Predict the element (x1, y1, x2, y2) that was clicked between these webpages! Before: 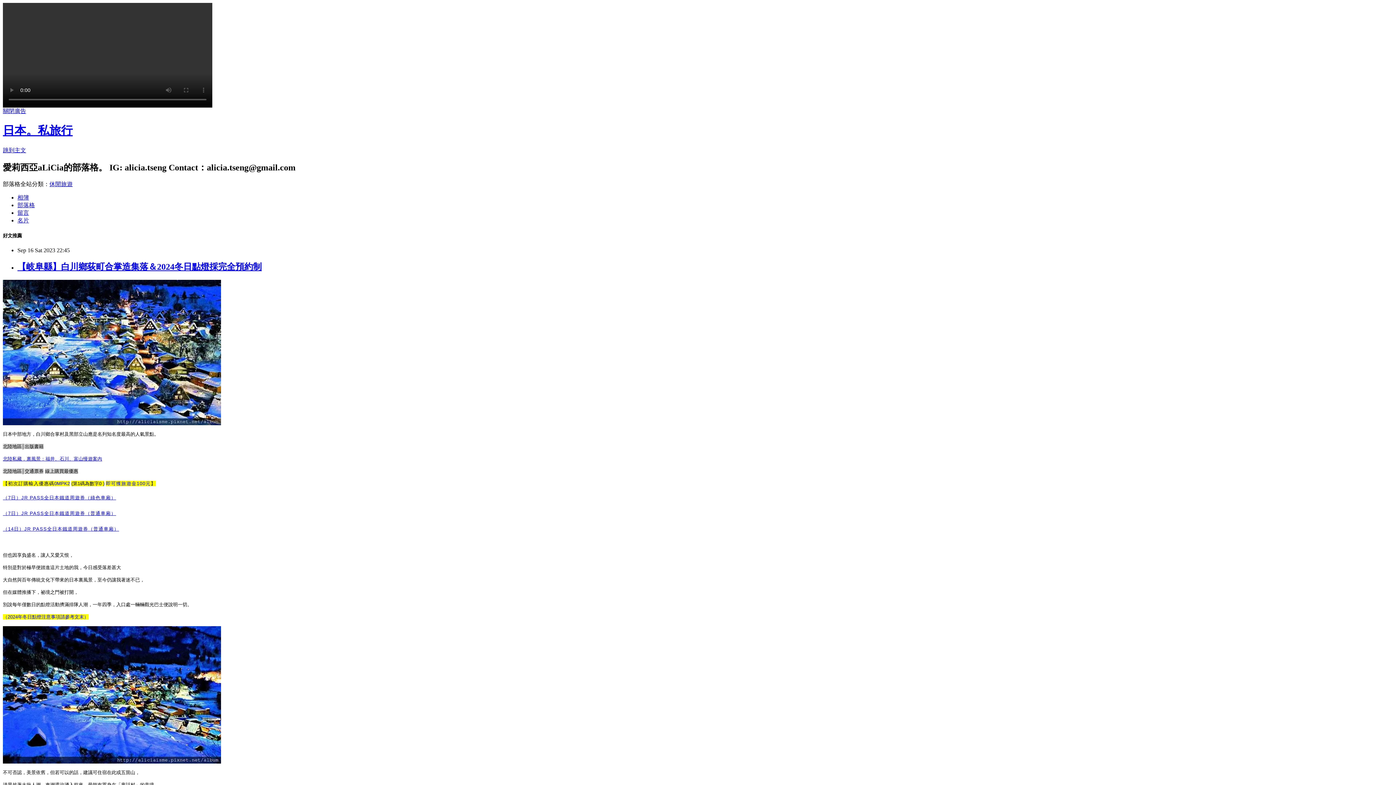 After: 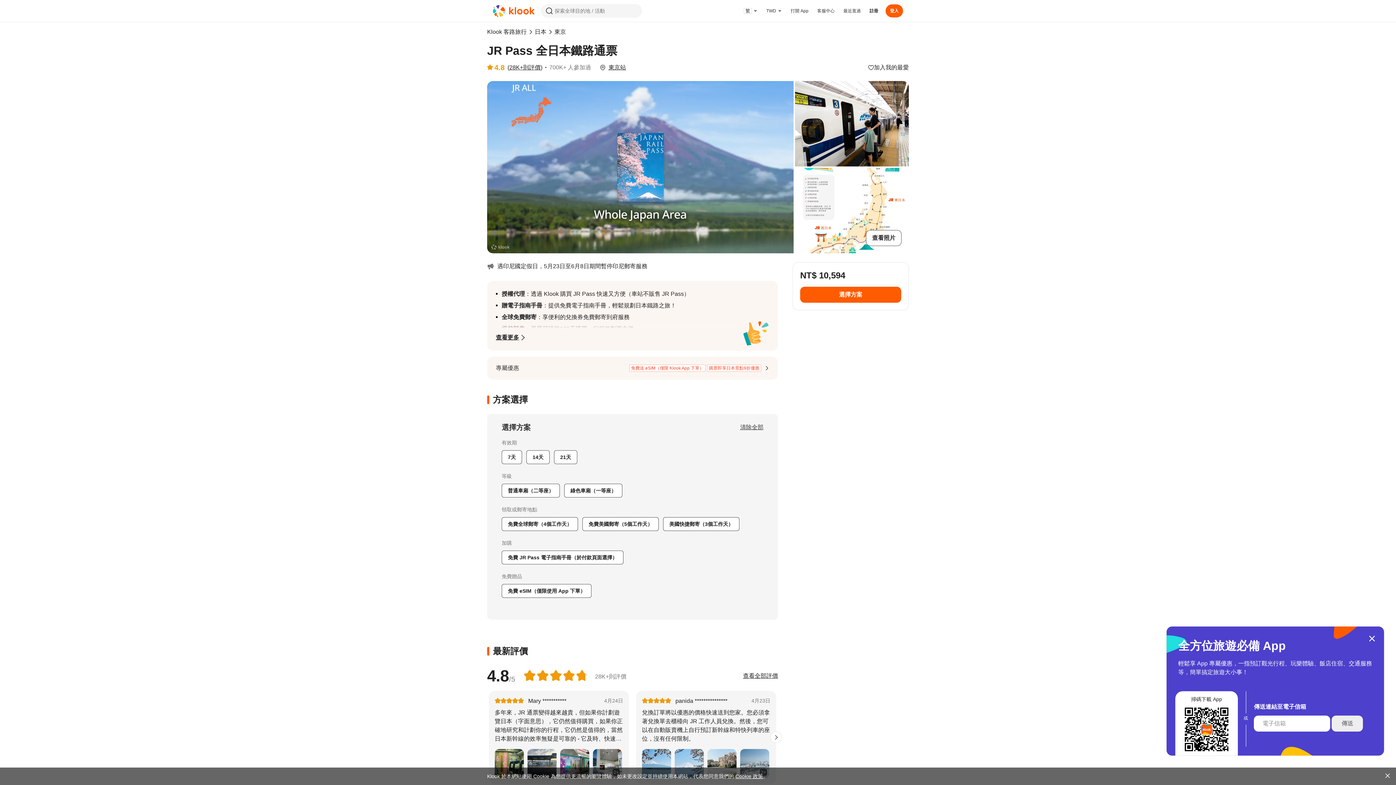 Action: label: （7日）JR PASS全日本鐵道周遊券（普通車廂） bbox: (2, 510, 116, 516)